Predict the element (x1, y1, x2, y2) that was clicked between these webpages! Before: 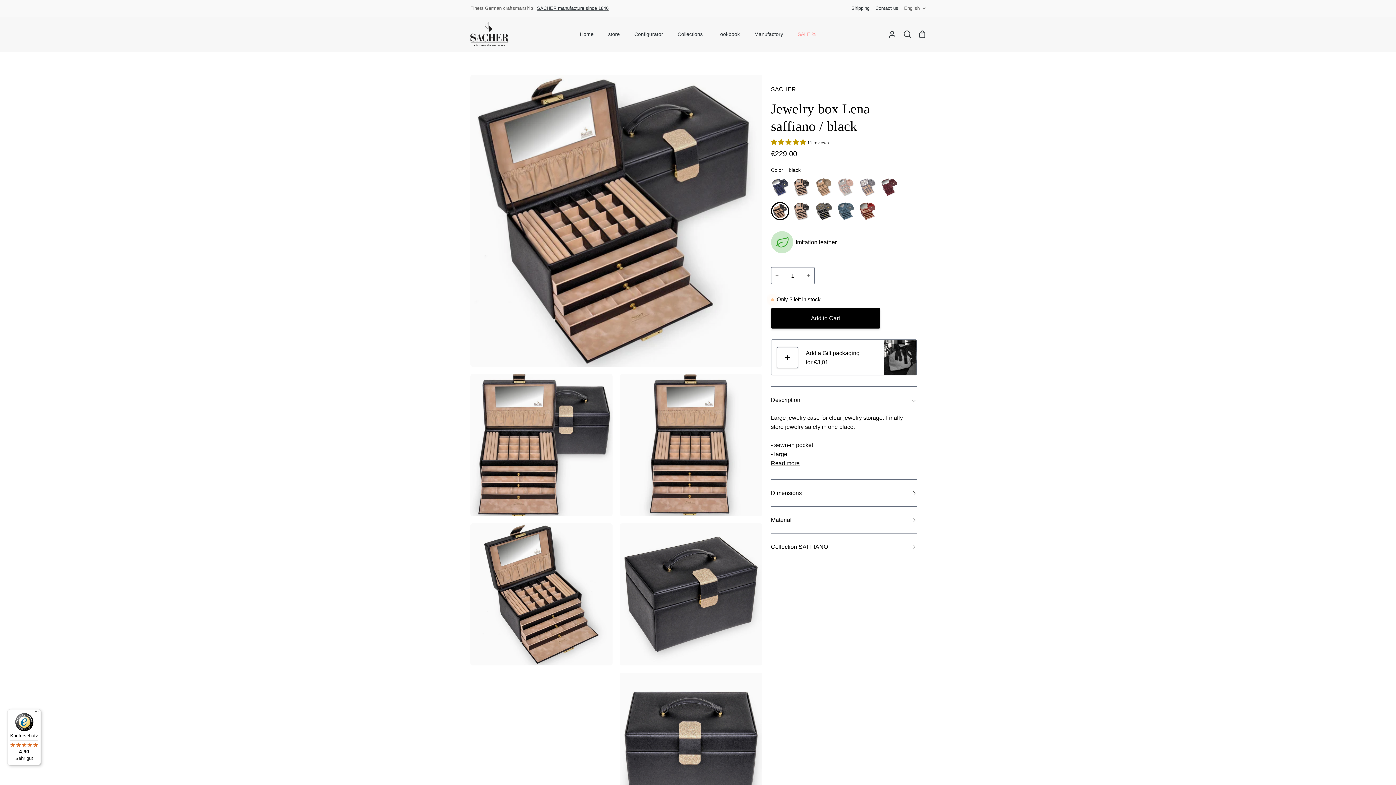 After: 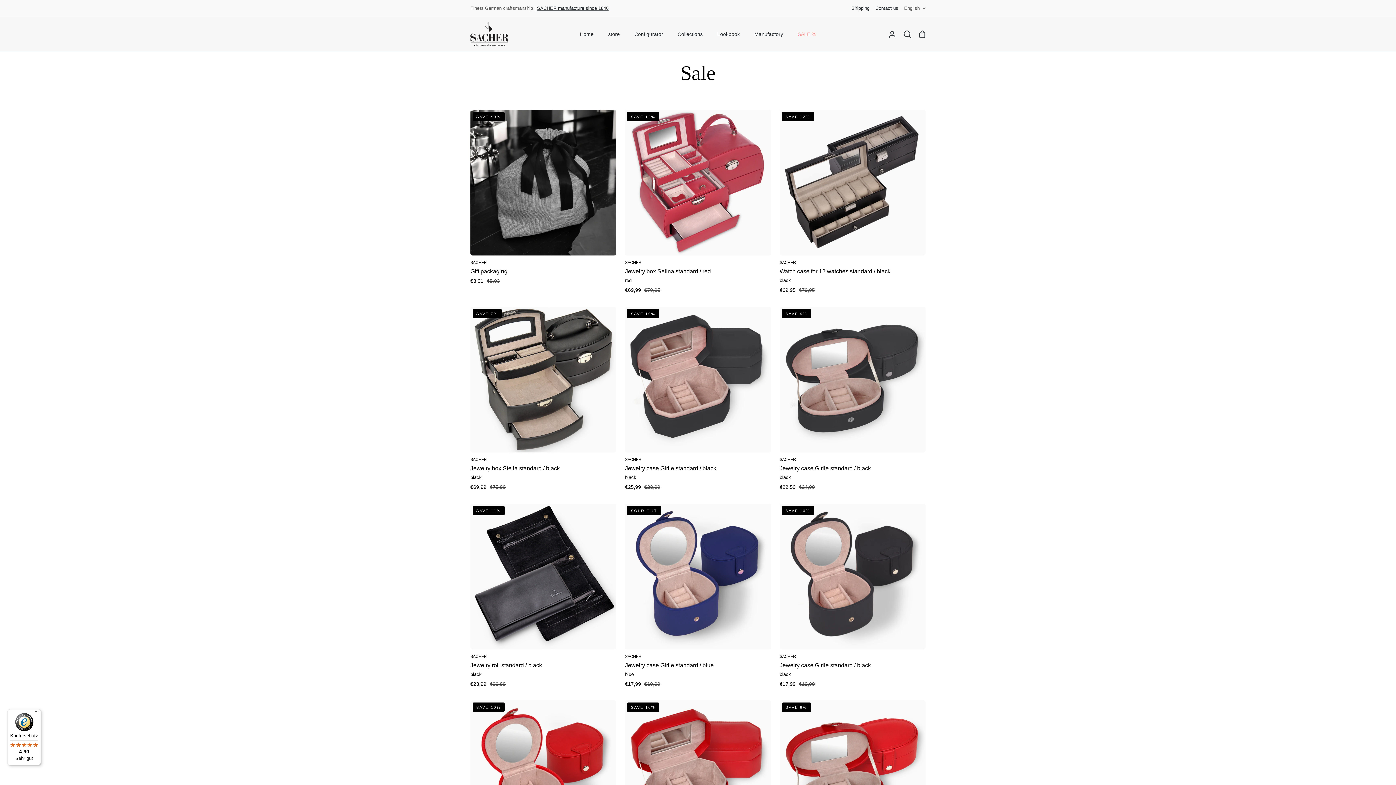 Action: bbox: (790, 16, 823, 51) label: SALE %